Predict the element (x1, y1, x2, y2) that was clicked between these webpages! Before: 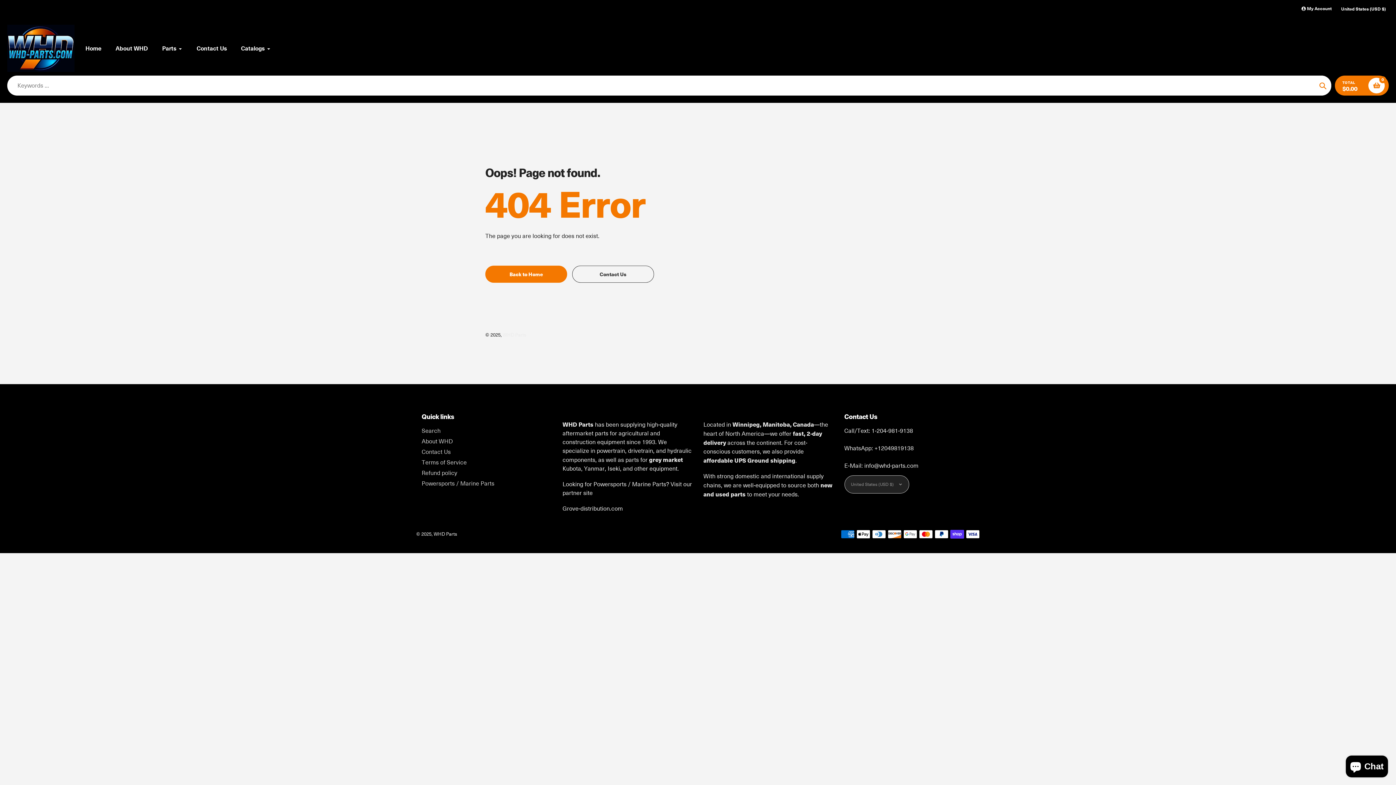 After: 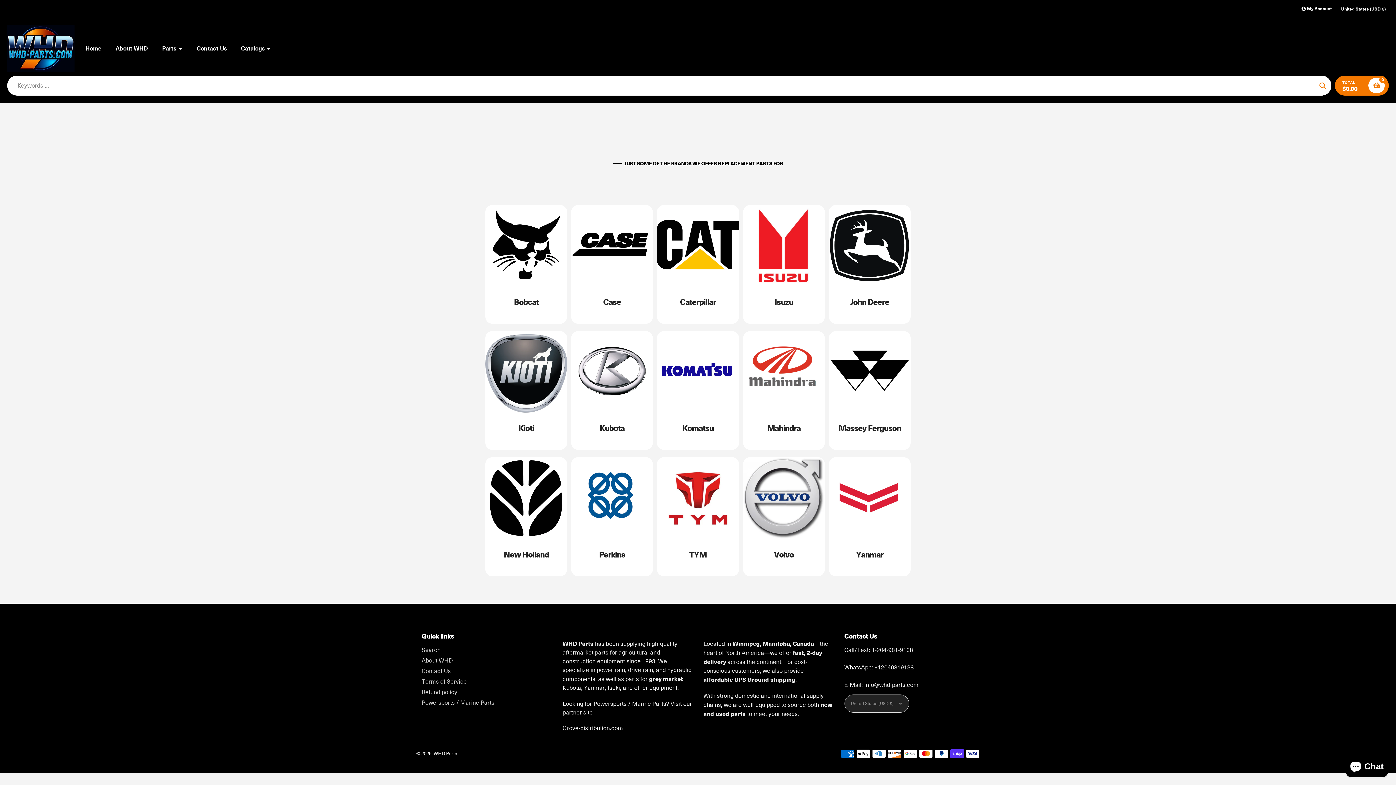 Action: bbox: (433, 530, 457, 537) label: WHD Parts